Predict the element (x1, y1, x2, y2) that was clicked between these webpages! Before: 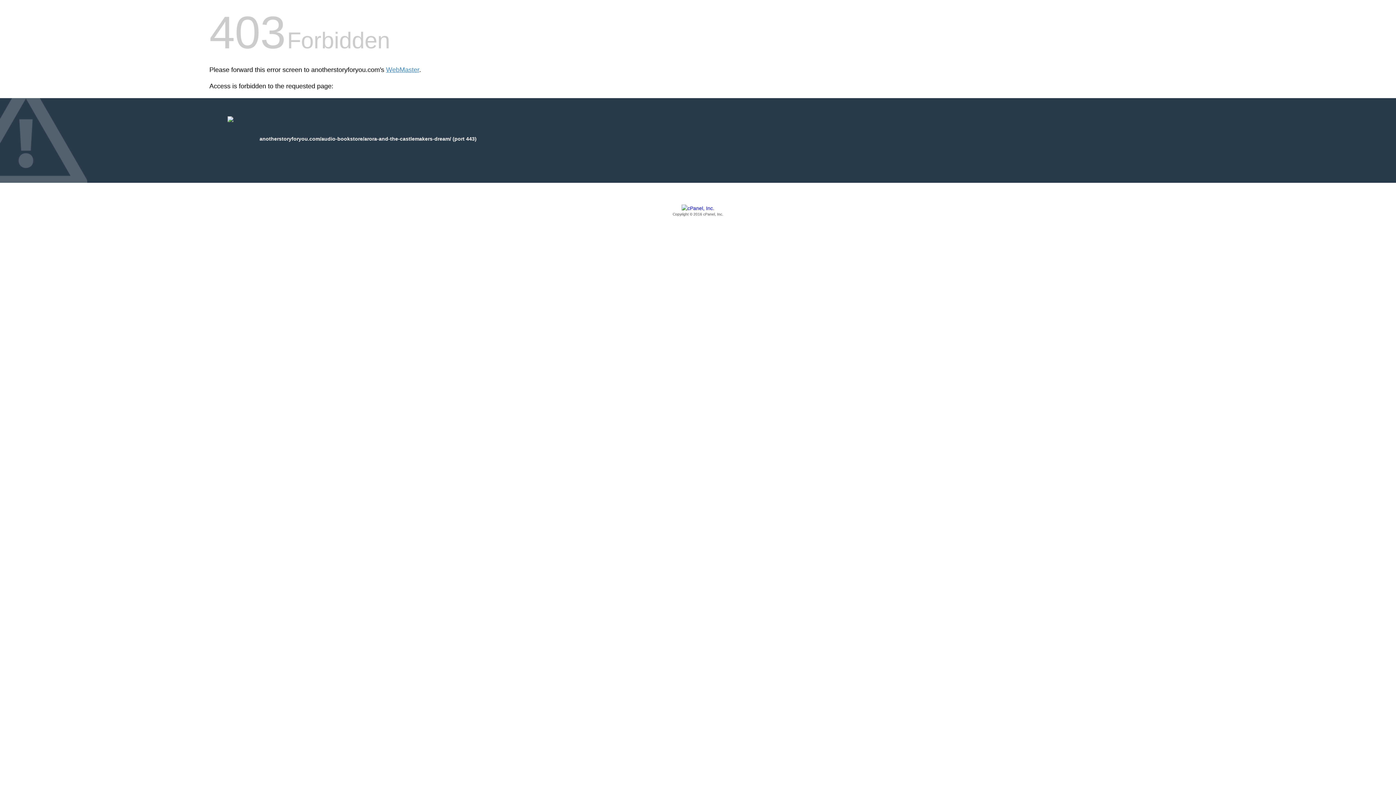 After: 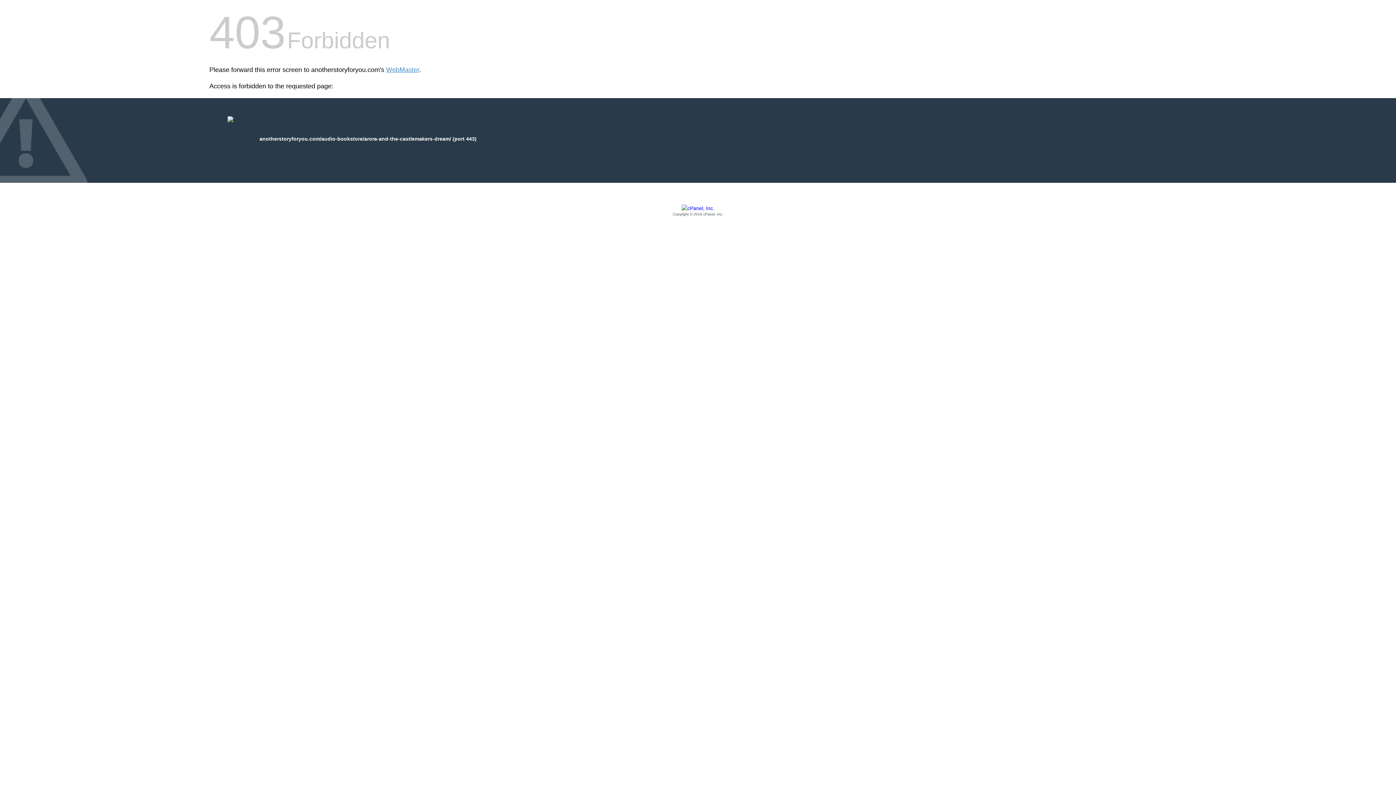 Action: bbox: (209, 205, 1186, 217) label: Copyright © 2016 cPanel, Inc.